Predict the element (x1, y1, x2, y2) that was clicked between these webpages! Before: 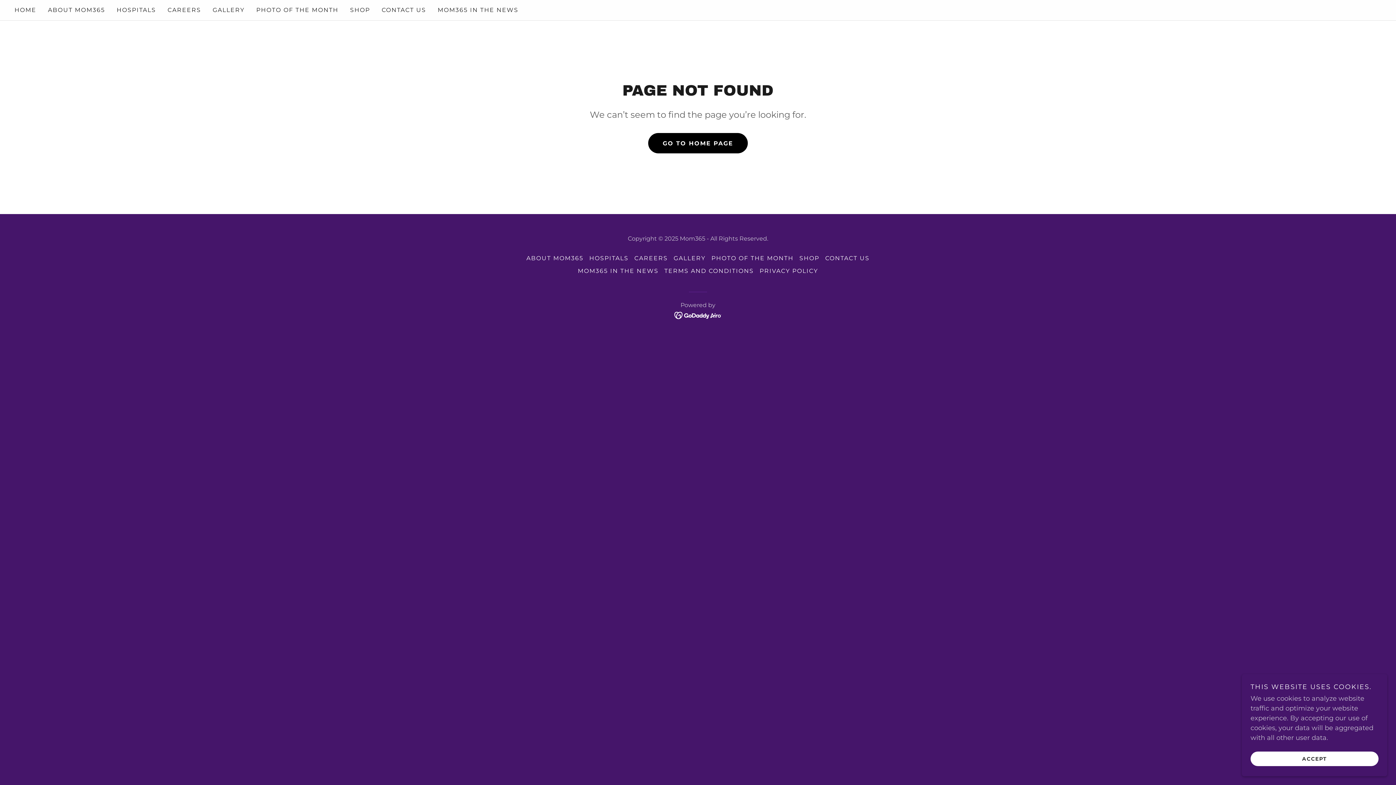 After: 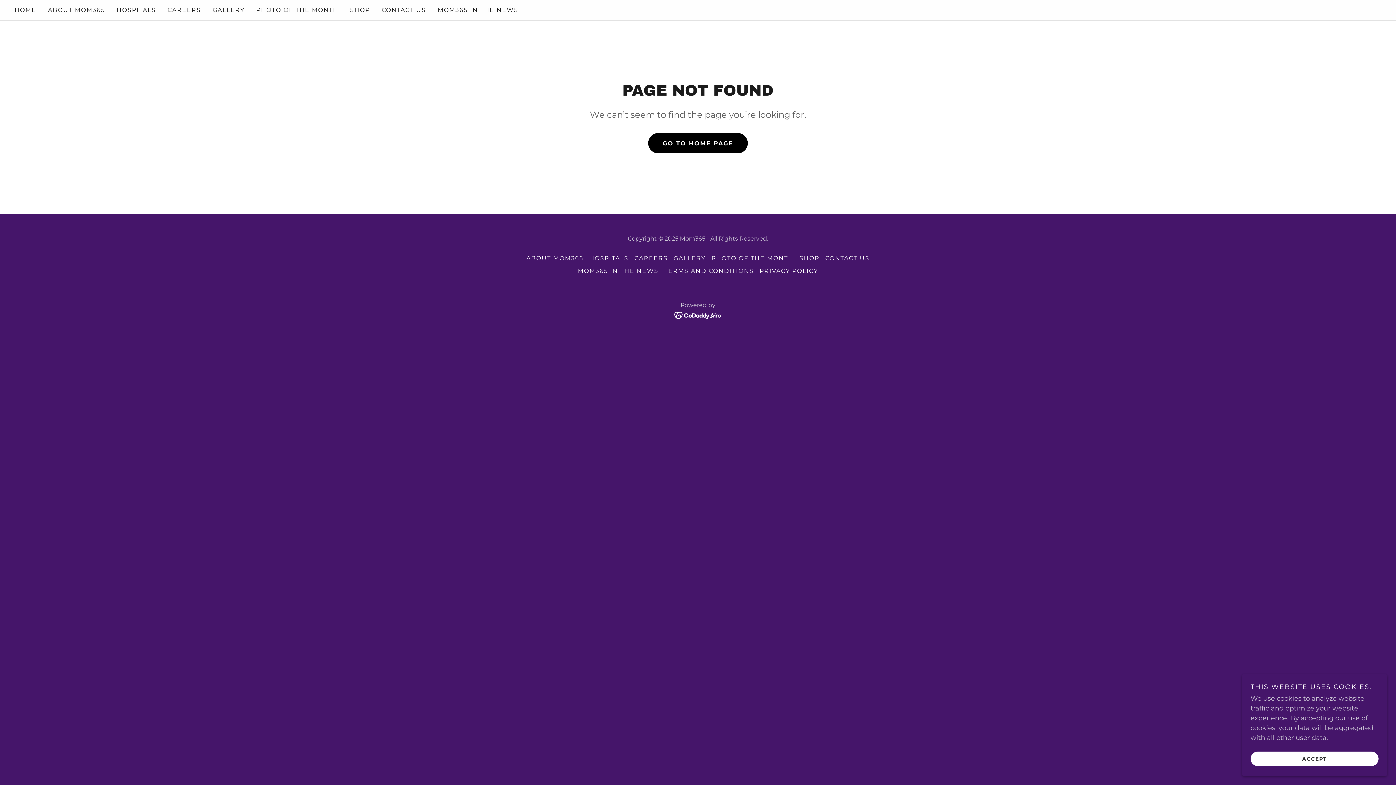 Action: bbox: (674, 311, 722, 319)